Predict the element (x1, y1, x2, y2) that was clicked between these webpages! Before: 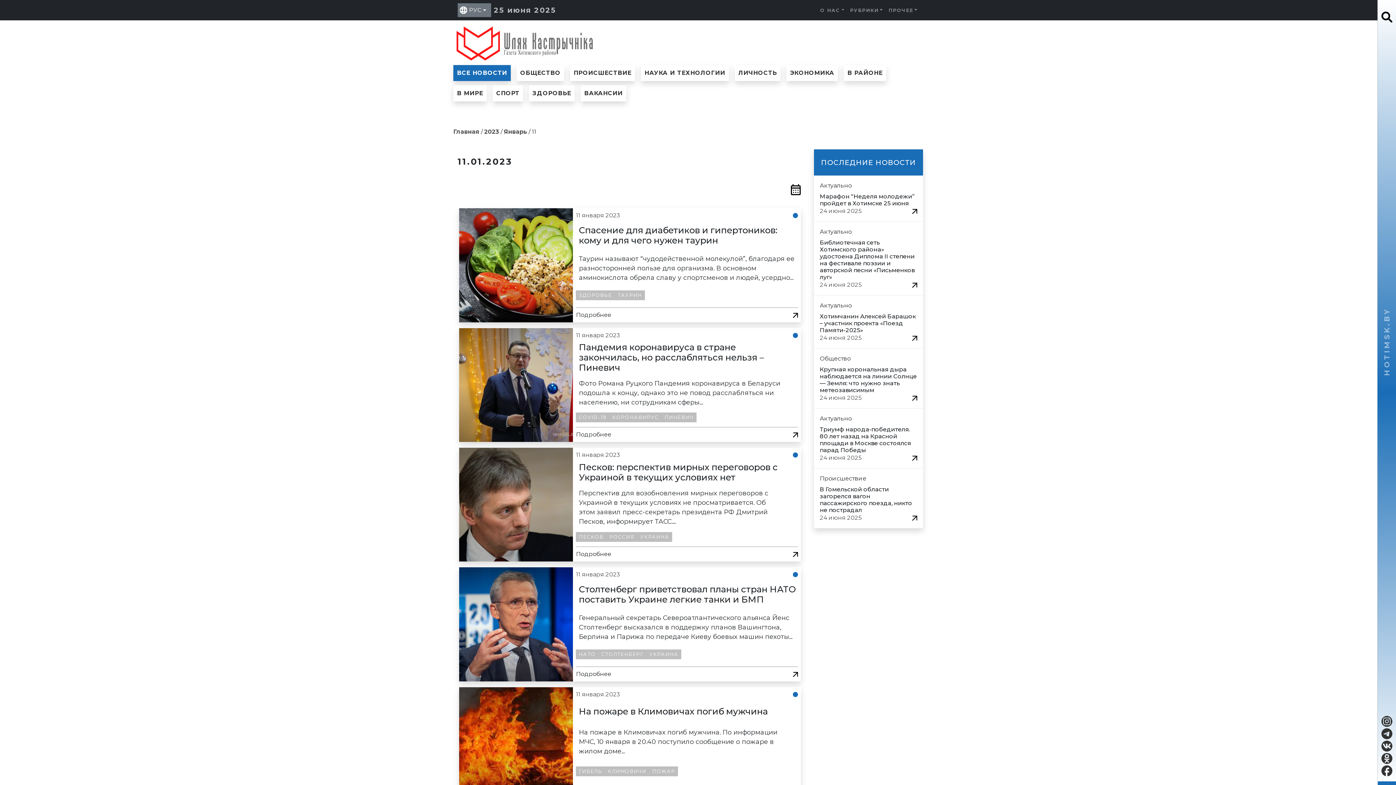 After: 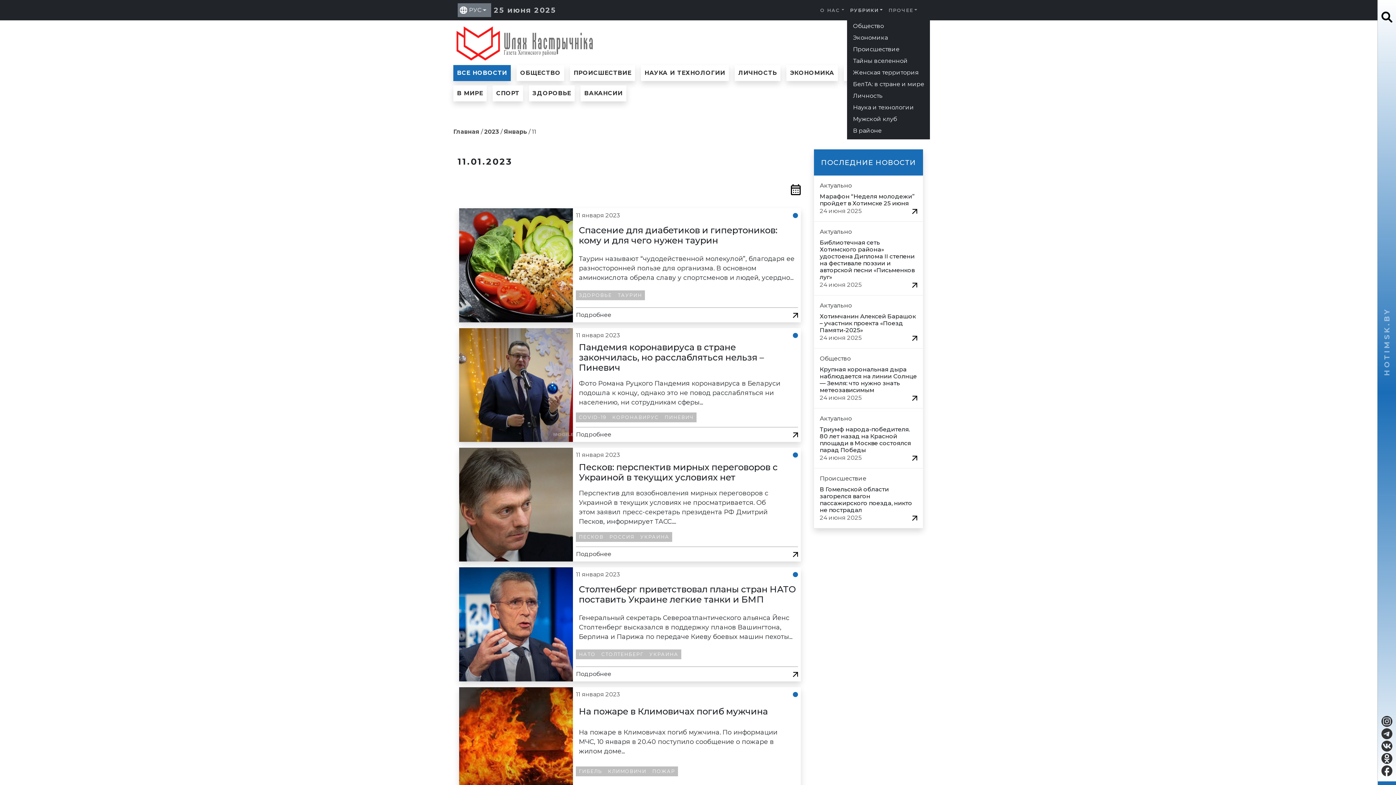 Action: bbox: (847, 3, 885, 16) label: РУБРИКИ